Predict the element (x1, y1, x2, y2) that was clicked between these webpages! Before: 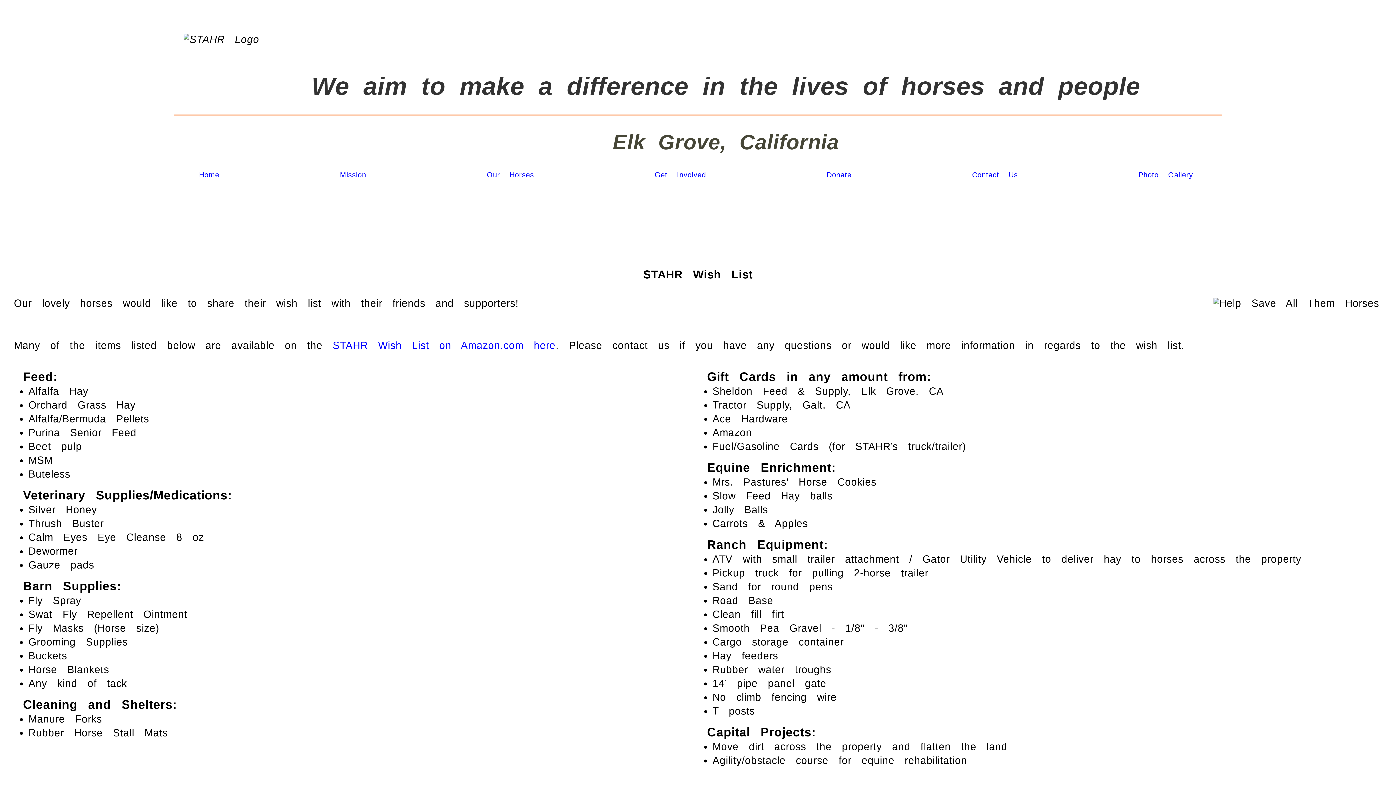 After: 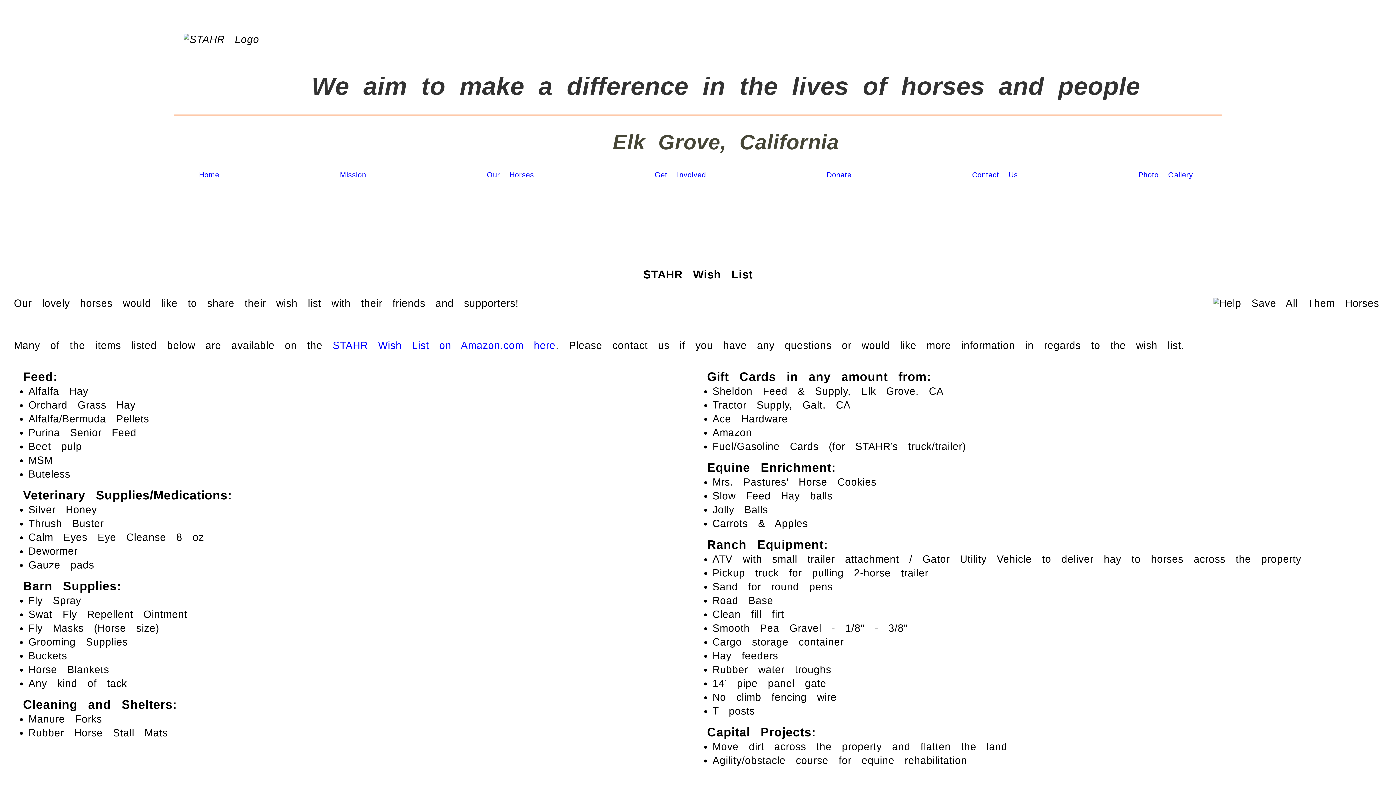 Action: label: STAHR Wish List on Amazon.com here bbox: (332, 339, 555, 351)